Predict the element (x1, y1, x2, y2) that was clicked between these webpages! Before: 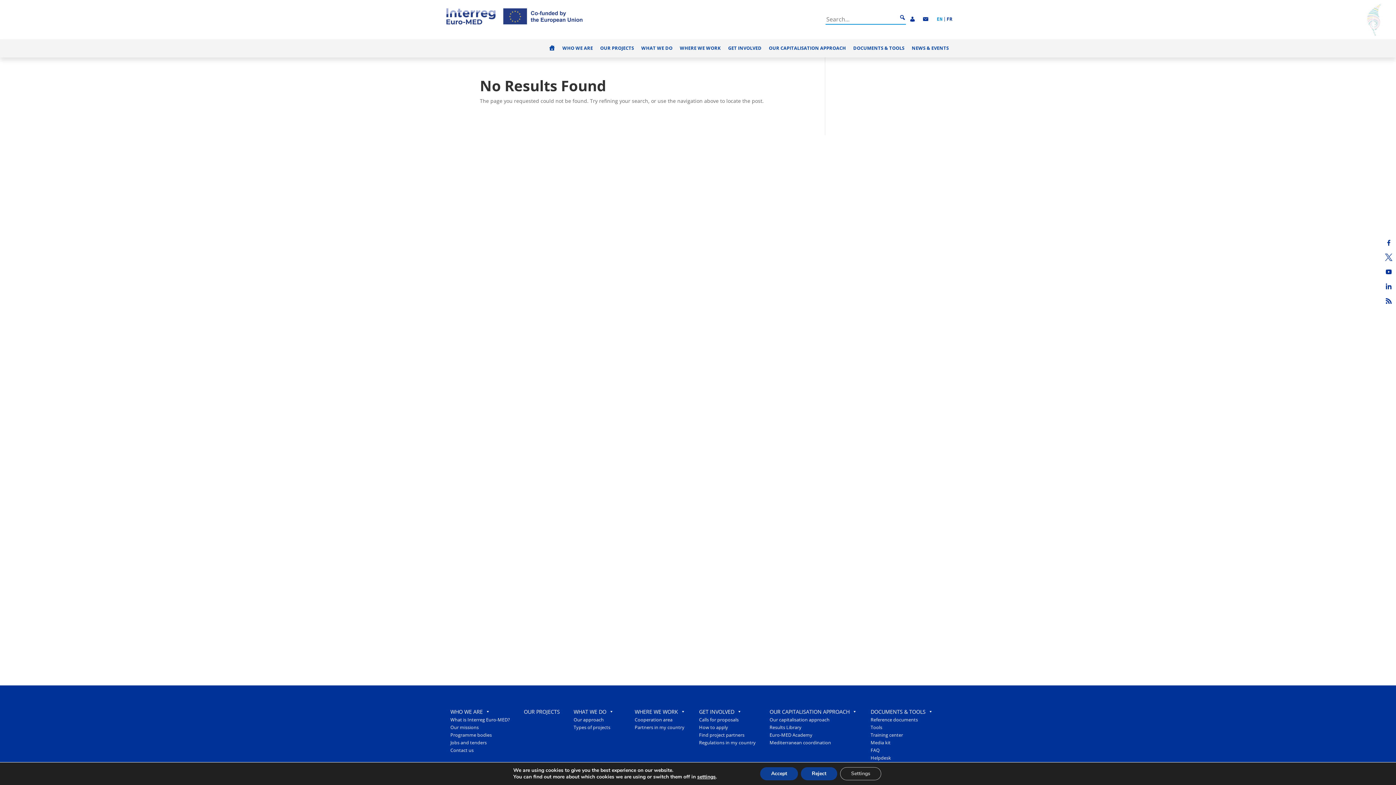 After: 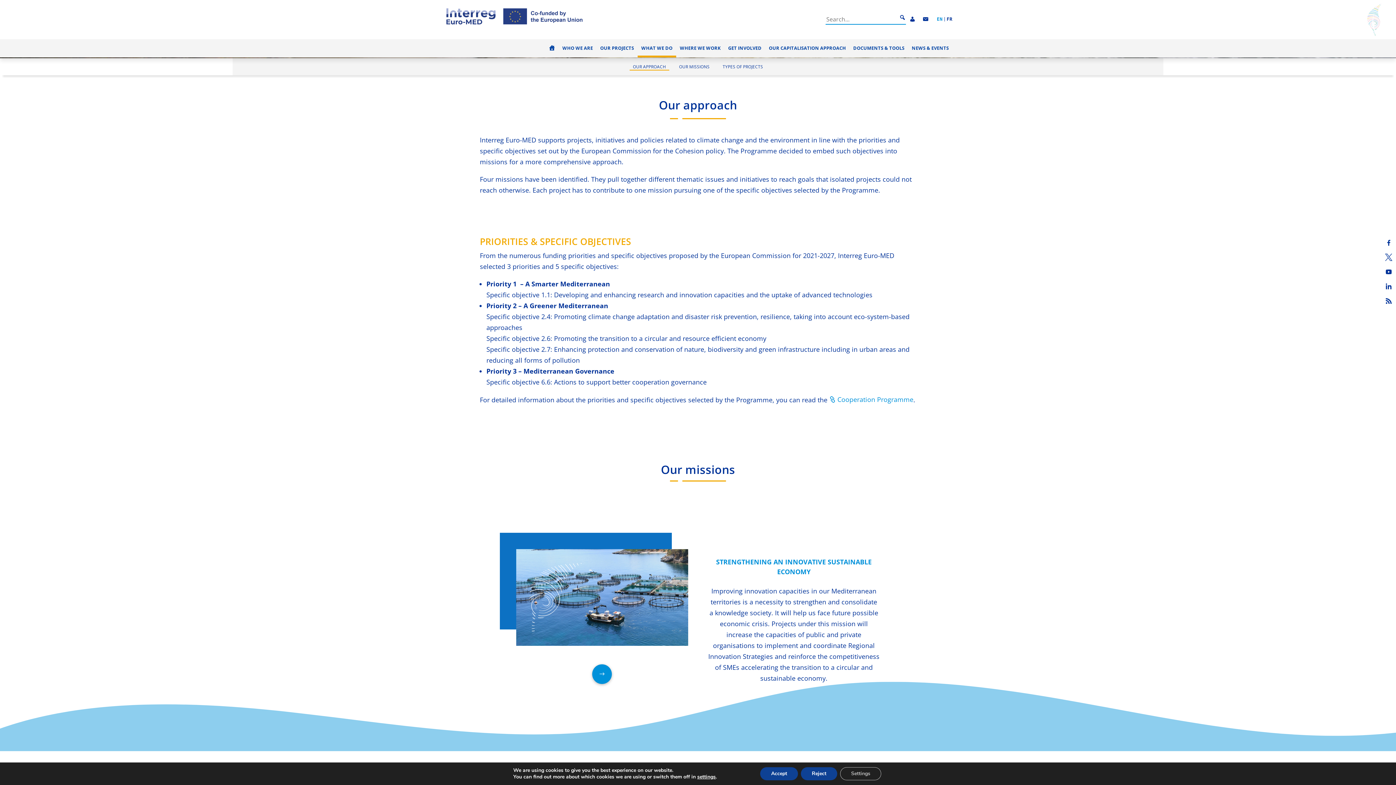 Action: bbox: (570, 716, 624, 724) label: Our approach